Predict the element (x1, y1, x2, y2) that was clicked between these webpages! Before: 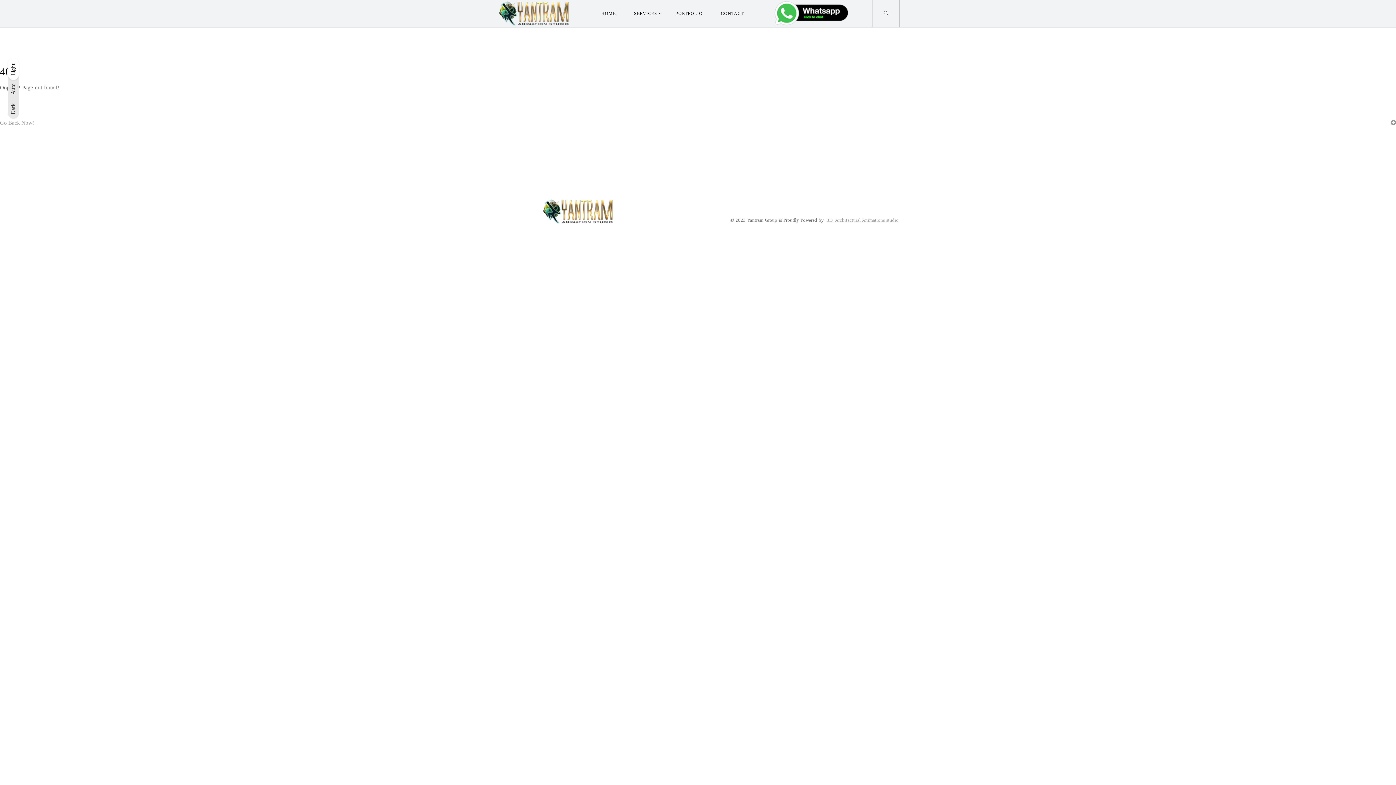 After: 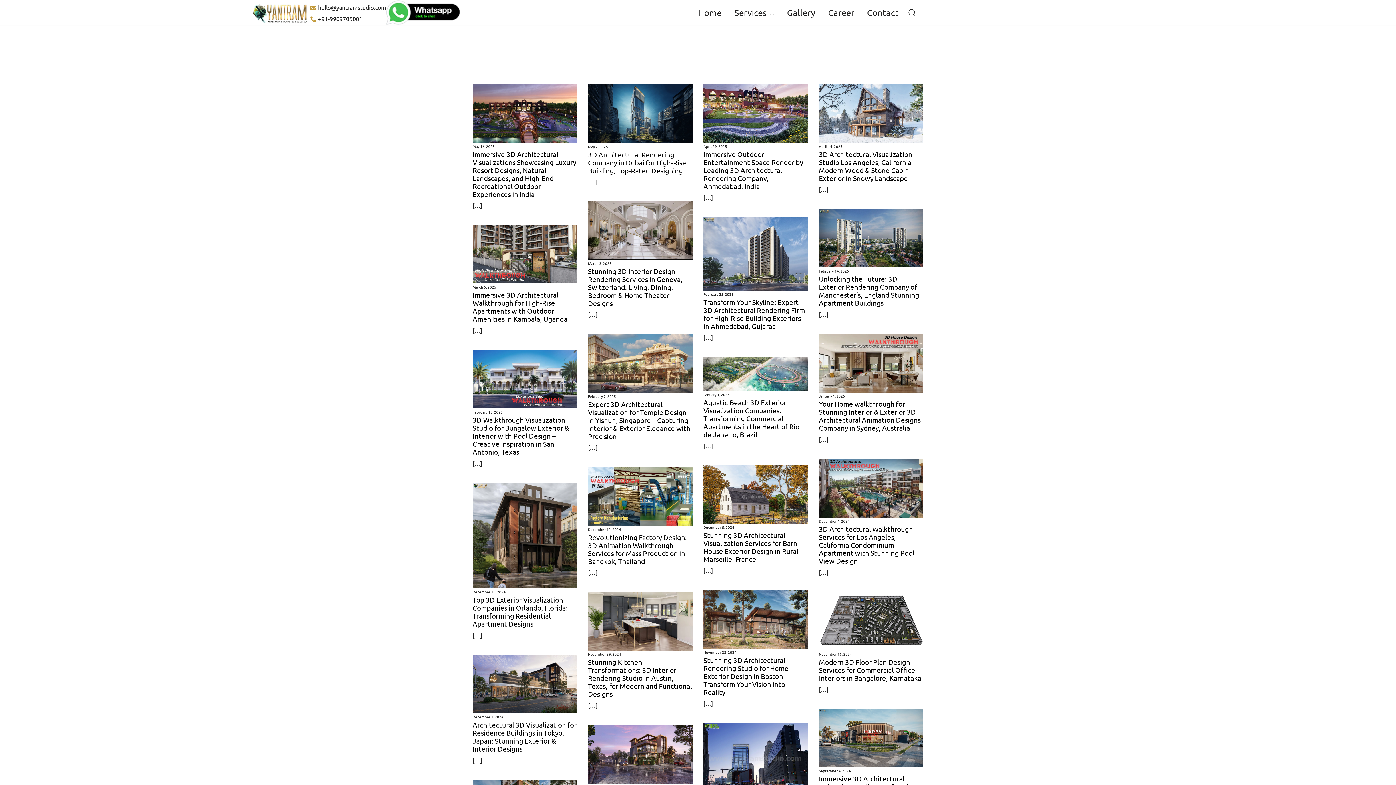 Action: label: PORTFOLIO bbox: (675, 9, 702, 17)